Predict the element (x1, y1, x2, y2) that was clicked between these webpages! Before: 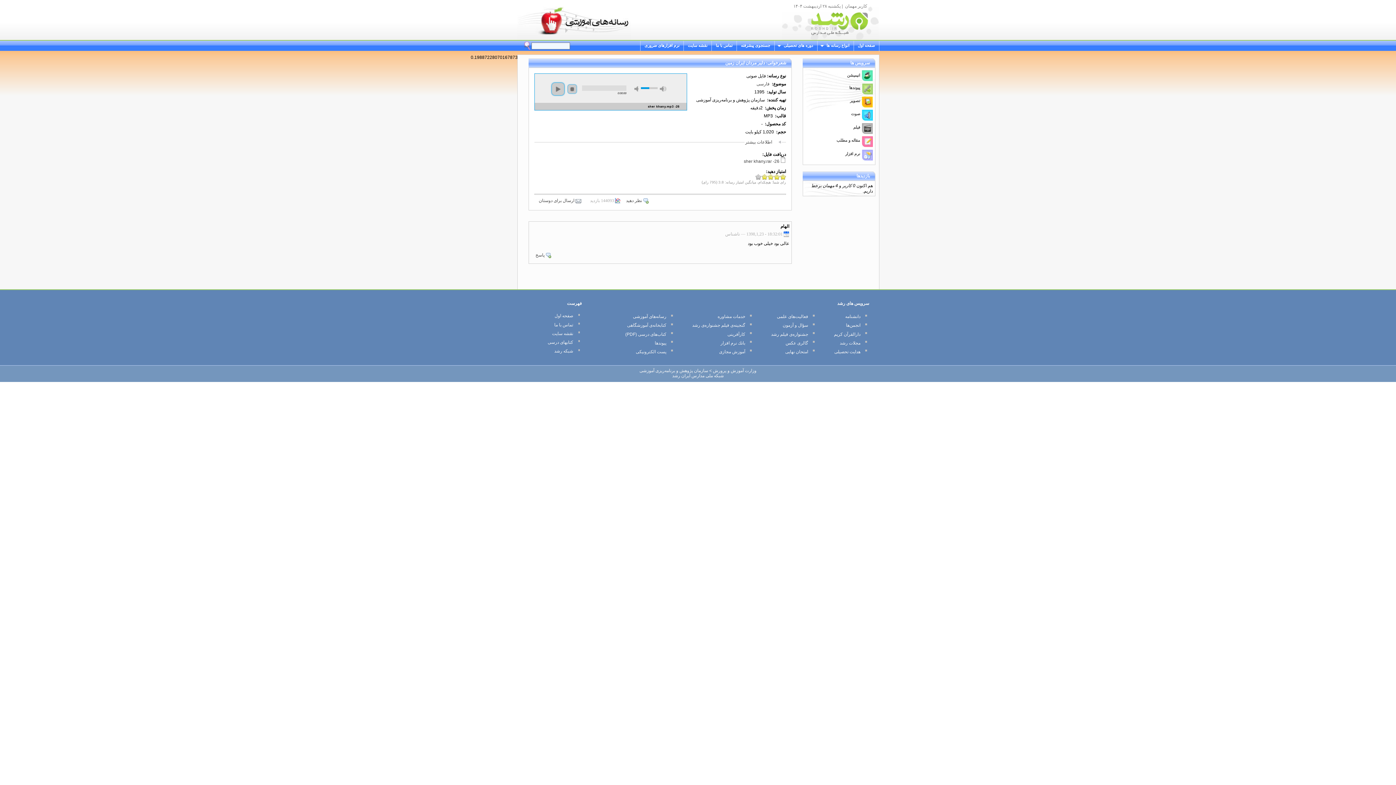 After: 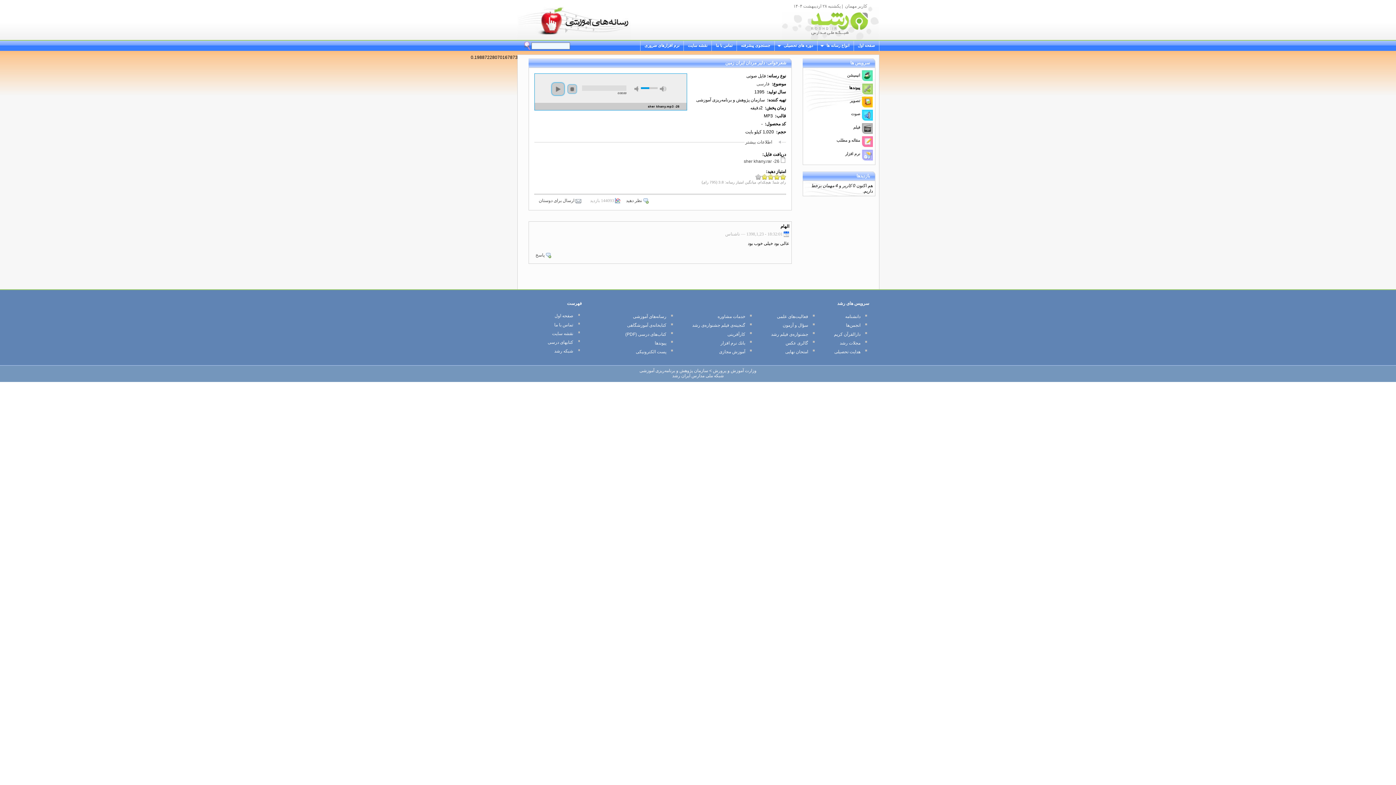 Action: bbox: (847, 85, 862, 89) label: پیوندها